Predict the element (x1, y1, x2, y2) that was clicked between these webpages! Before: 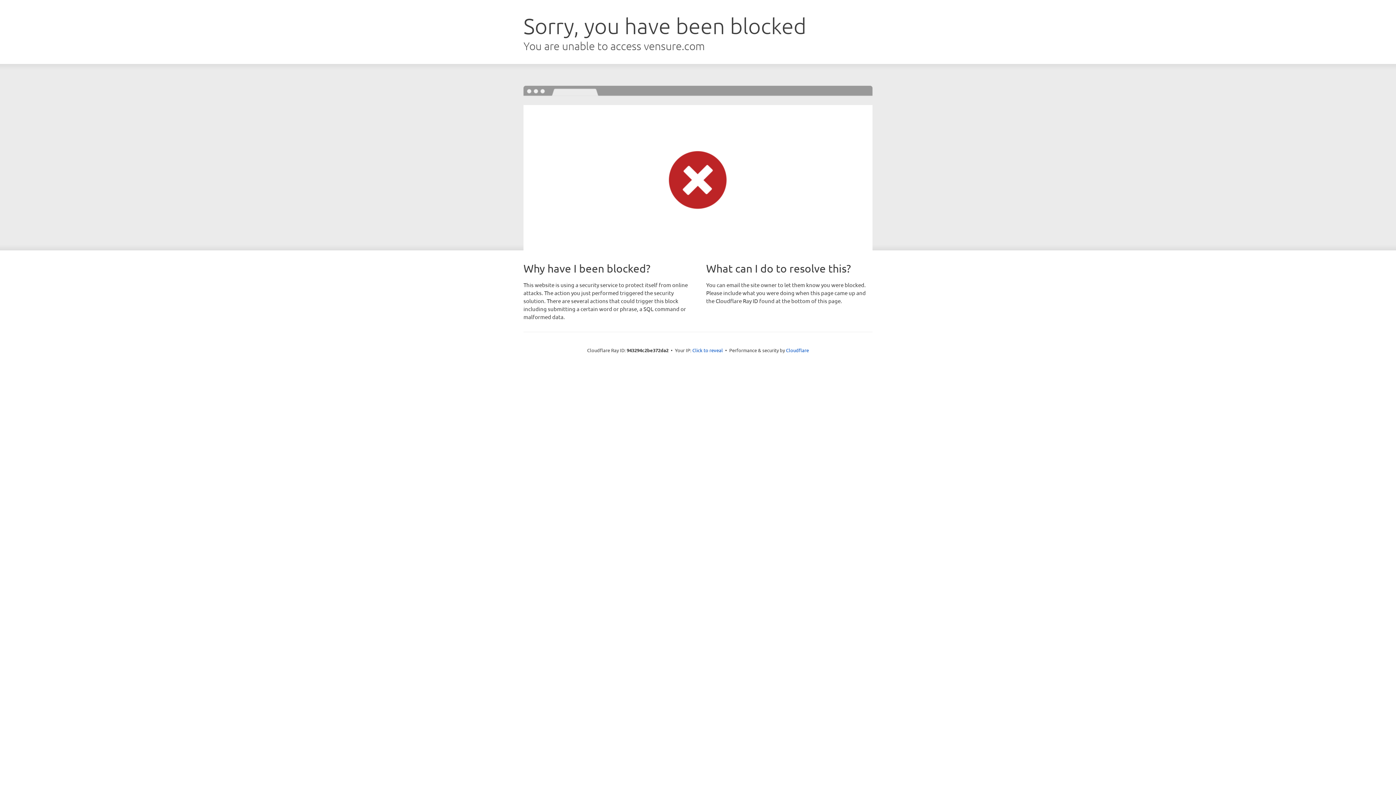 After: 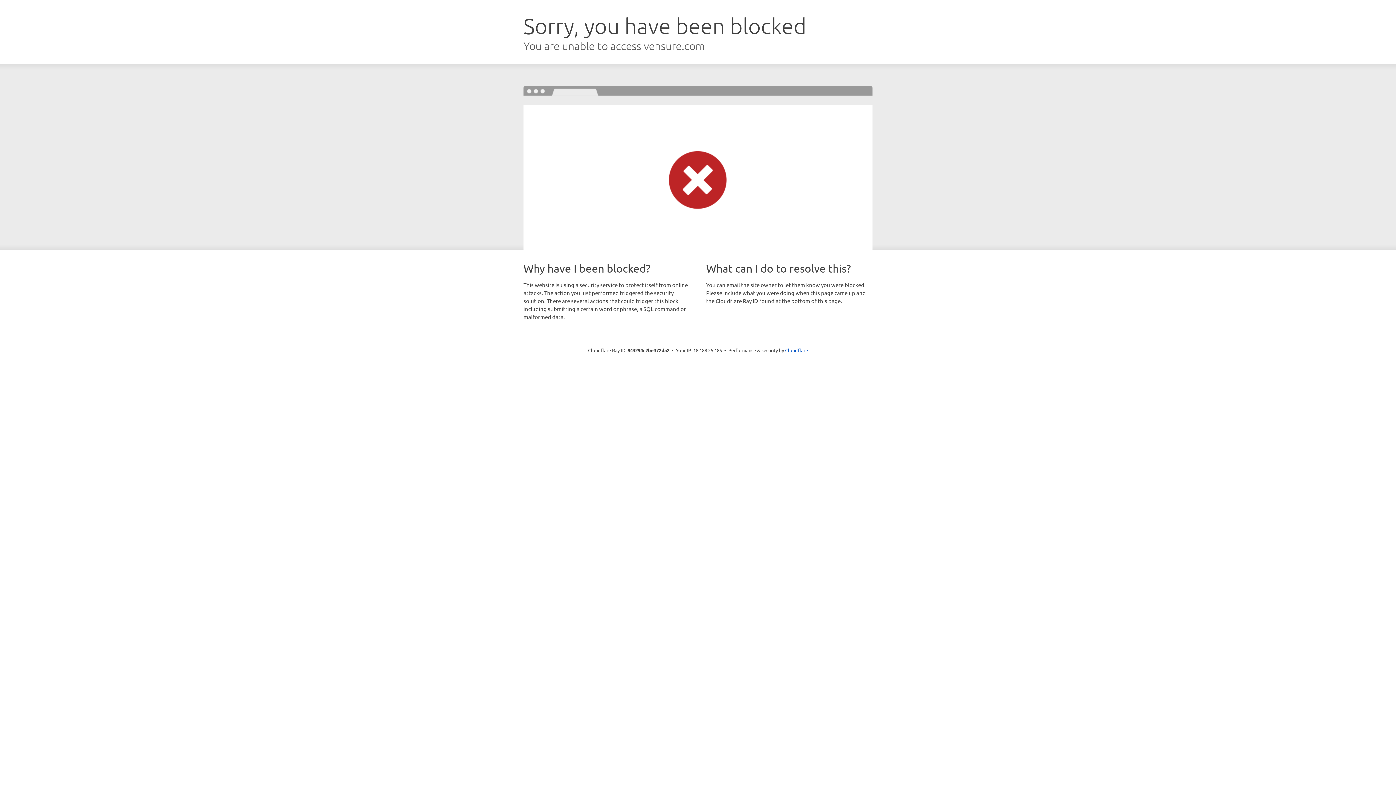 Action: label: Click to reveal bbox: (692, 346, 723, 353)